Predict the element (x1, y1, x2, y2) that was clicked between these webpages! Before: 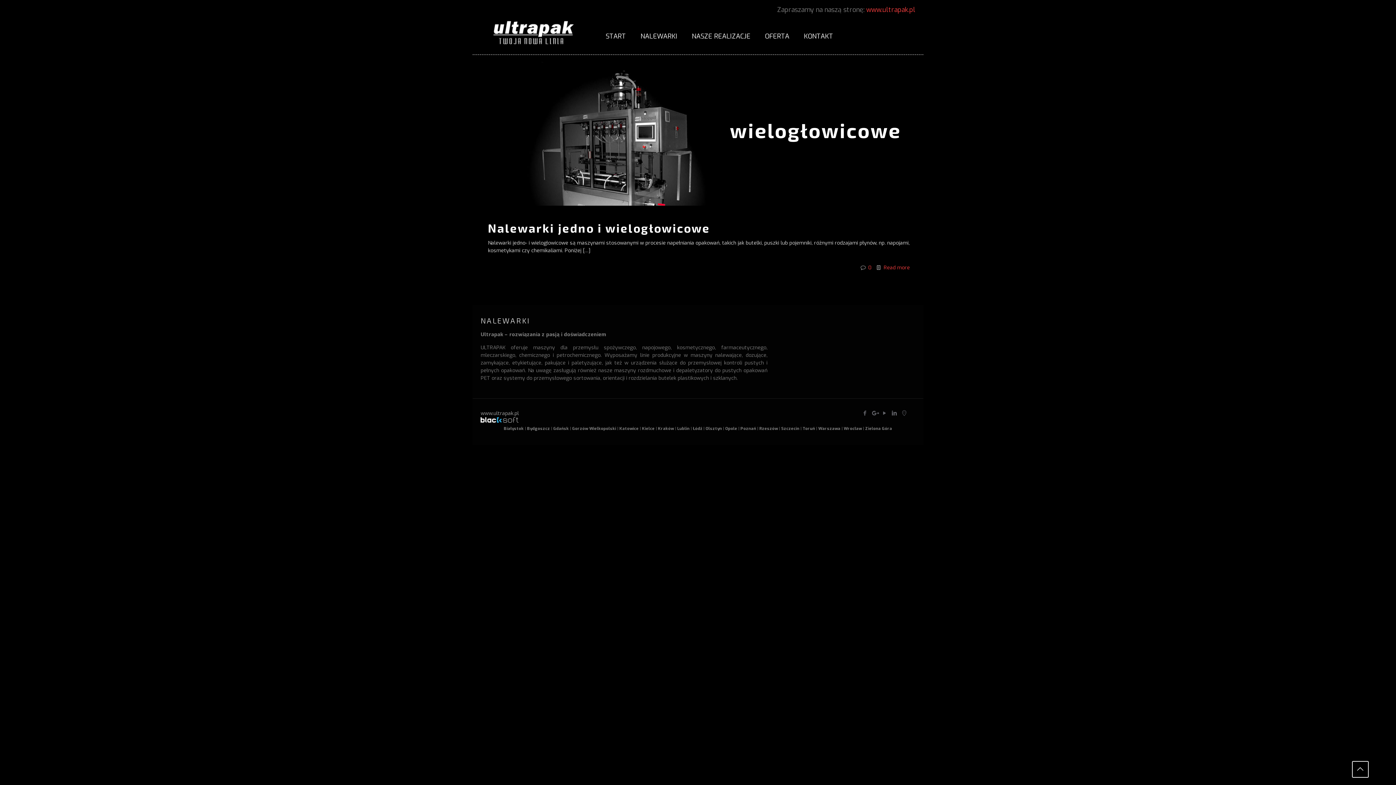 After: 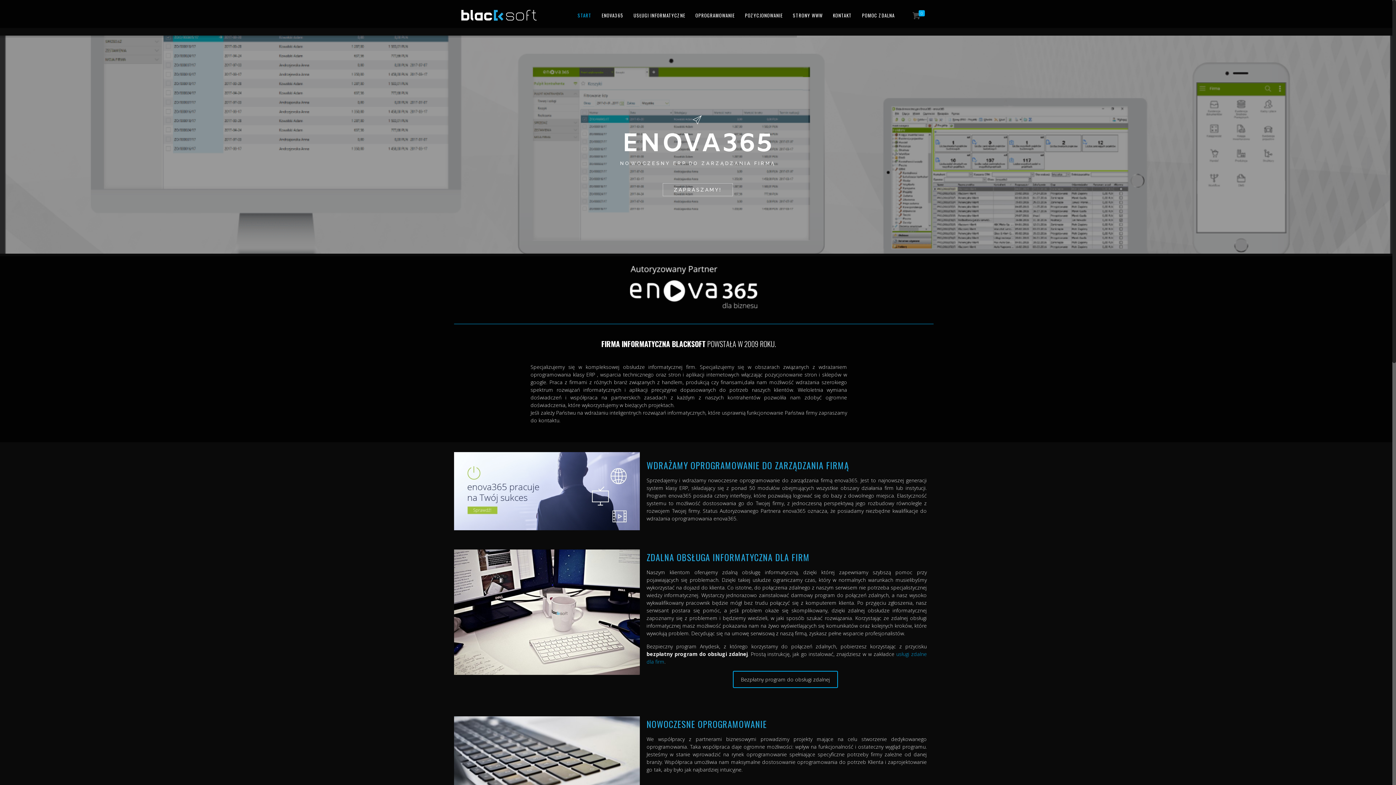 Action: bbox: (480, 417, 518, 424)